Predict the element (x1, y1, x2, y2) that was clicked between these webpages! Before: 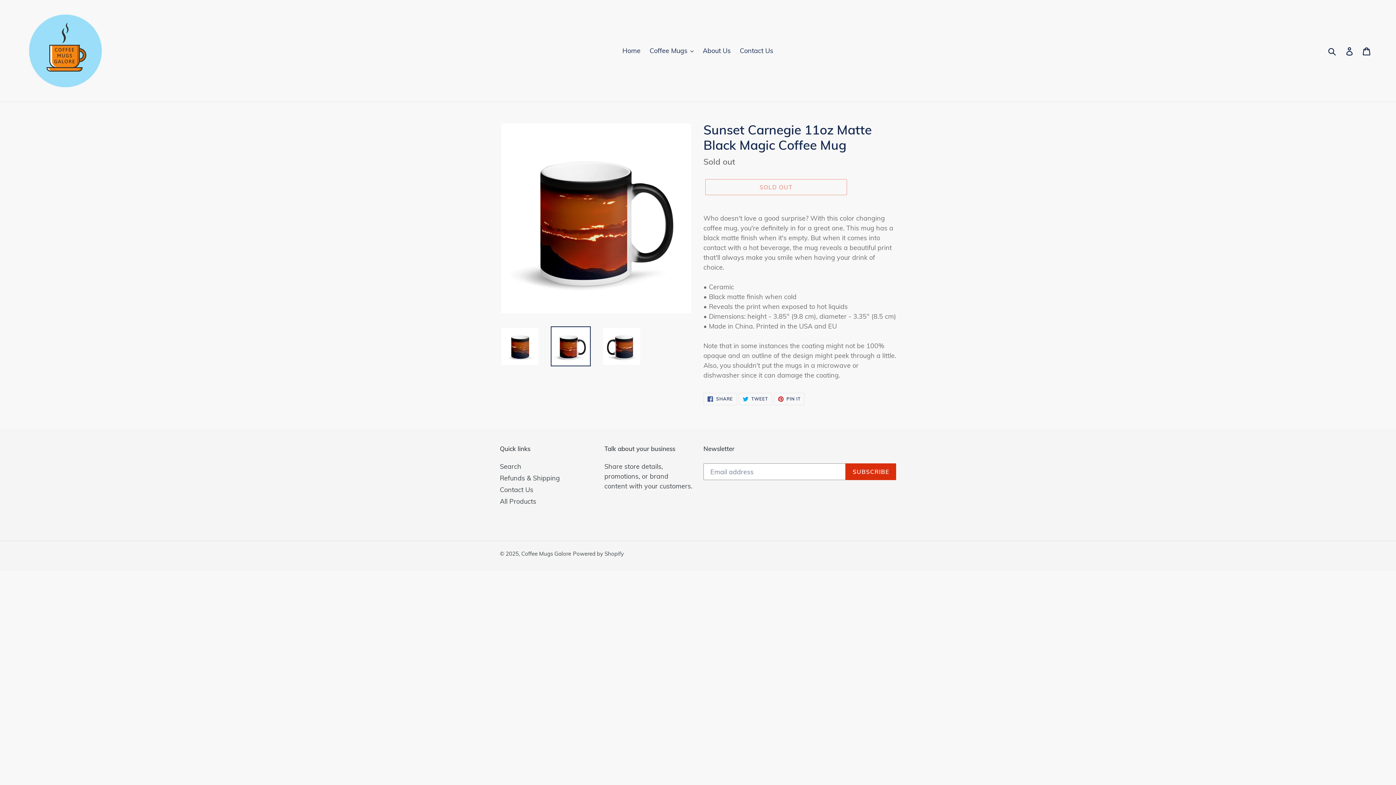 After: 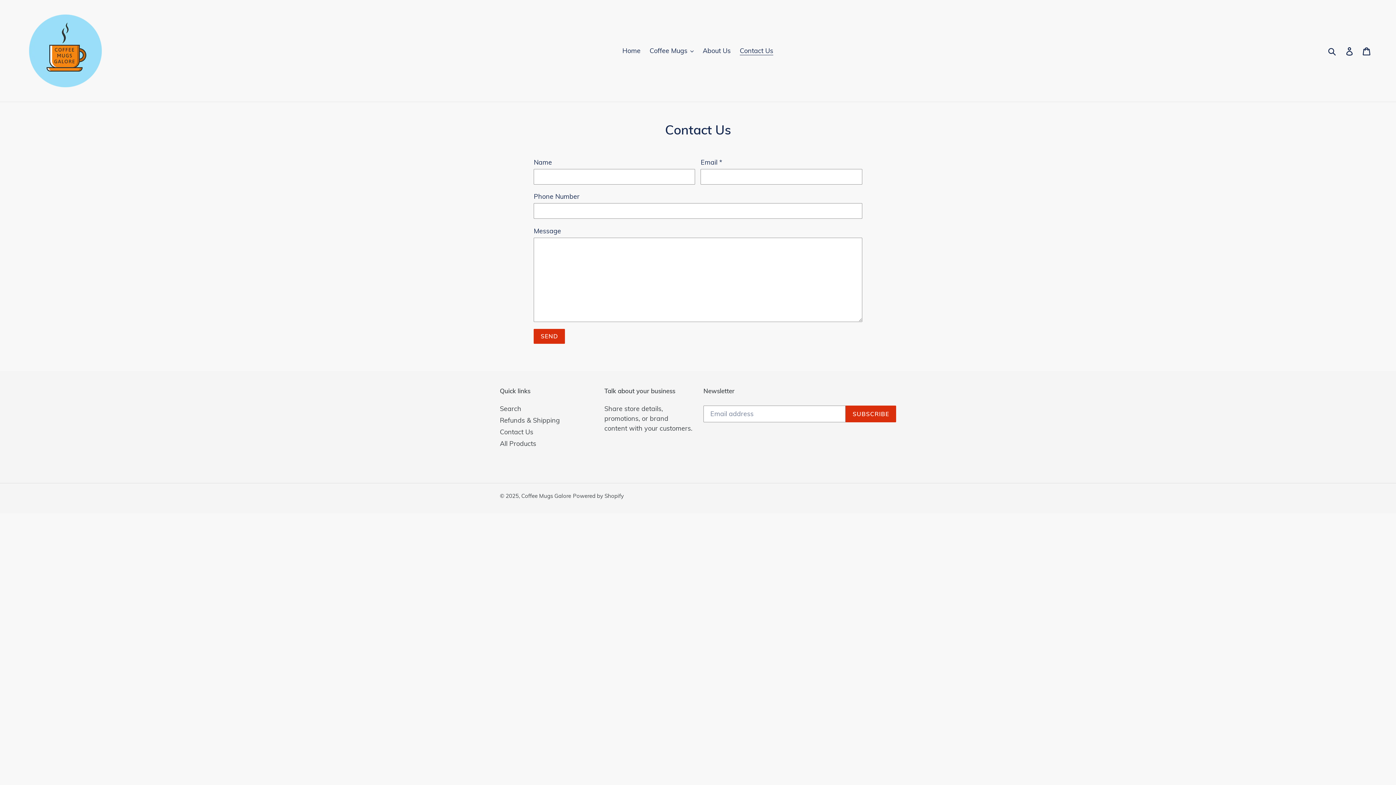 Action: label: Contact Us bbox: (736, 44, 777, 56)